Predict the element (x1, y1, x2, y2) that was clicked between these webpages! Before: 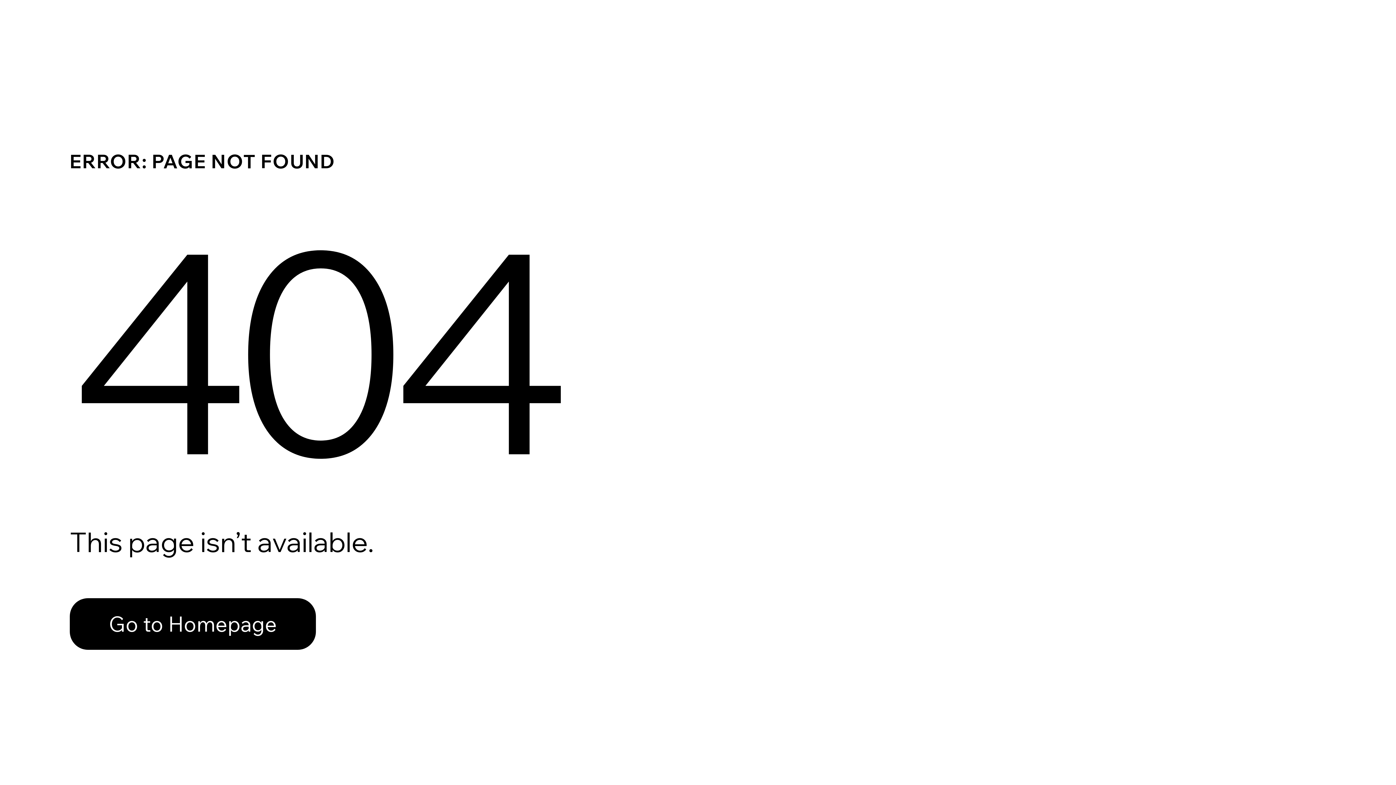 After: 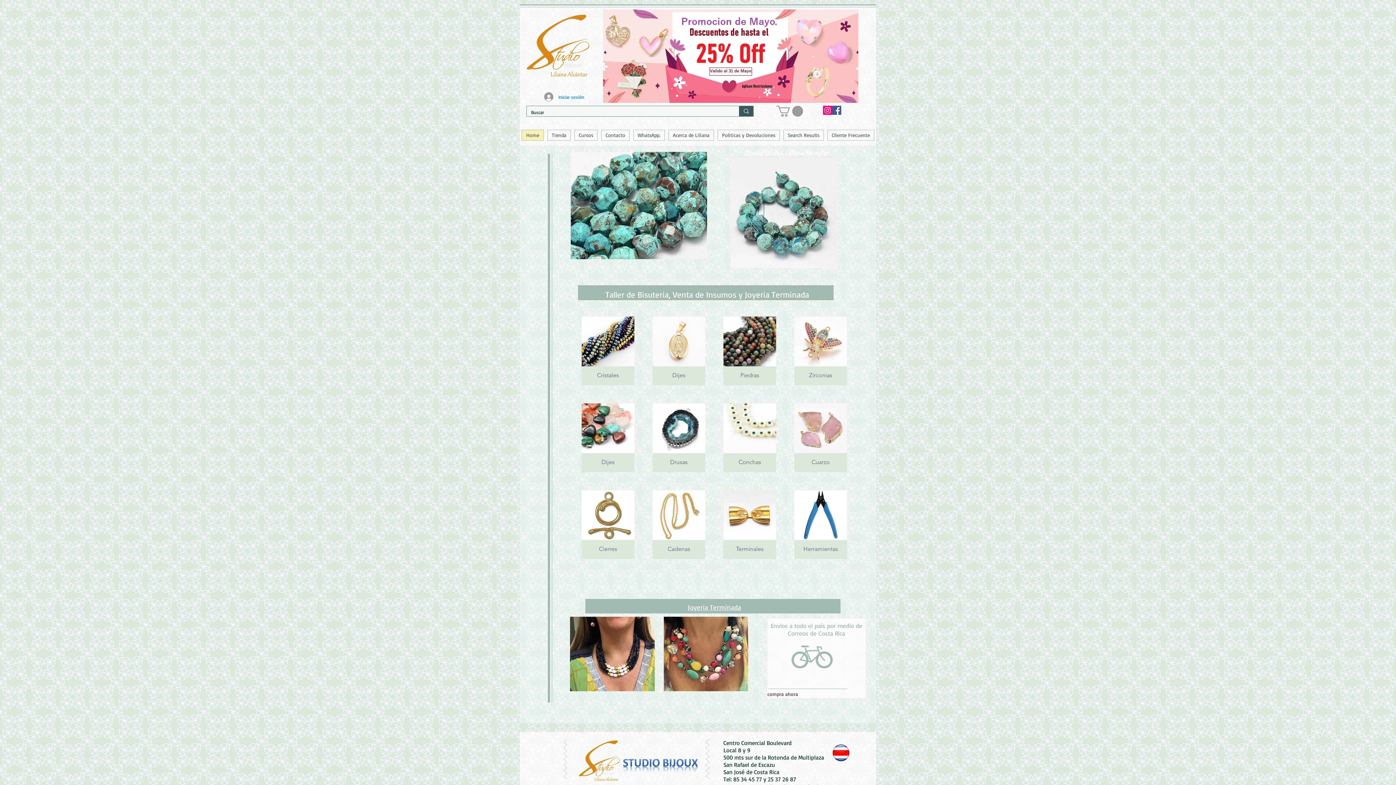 Action: label: Go to Homepage bbox: (69, 598, 316, 650)